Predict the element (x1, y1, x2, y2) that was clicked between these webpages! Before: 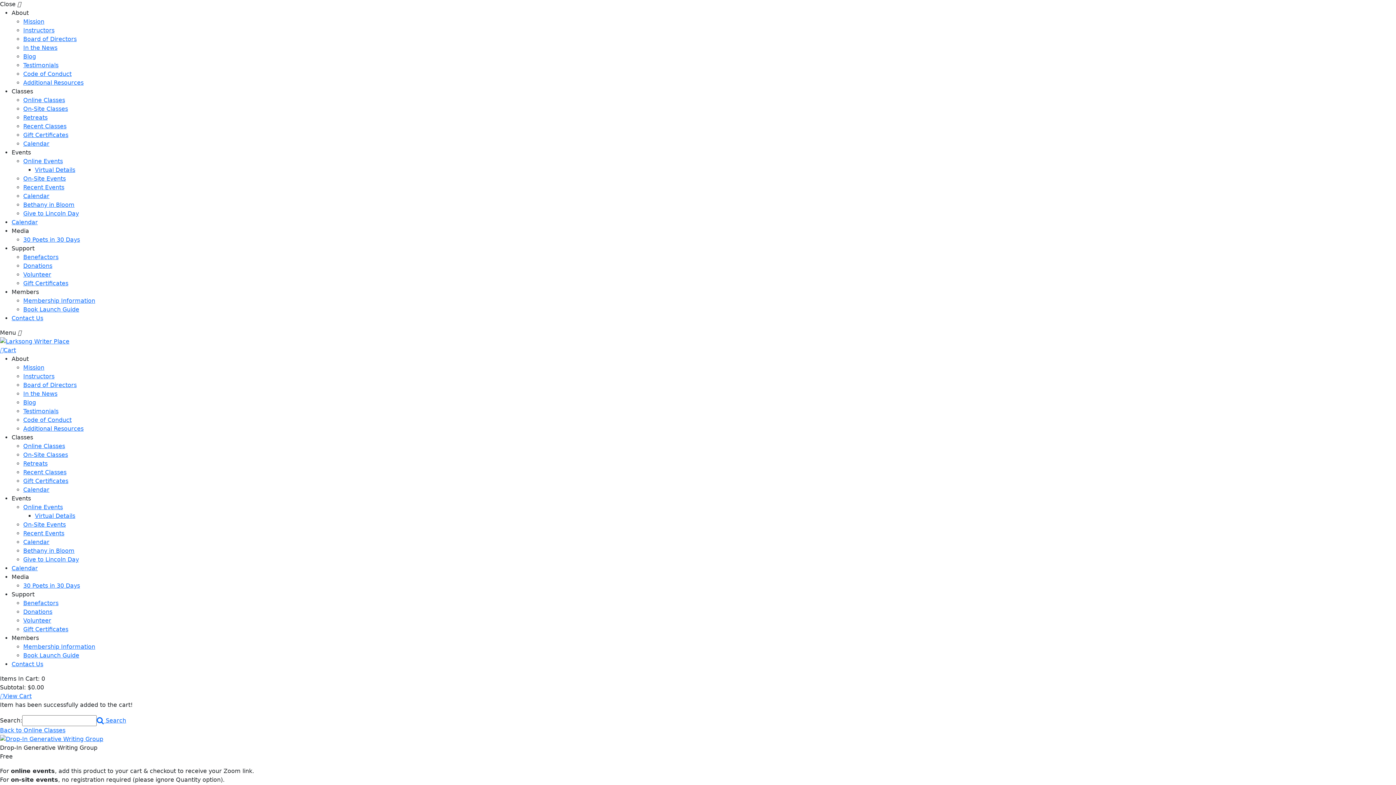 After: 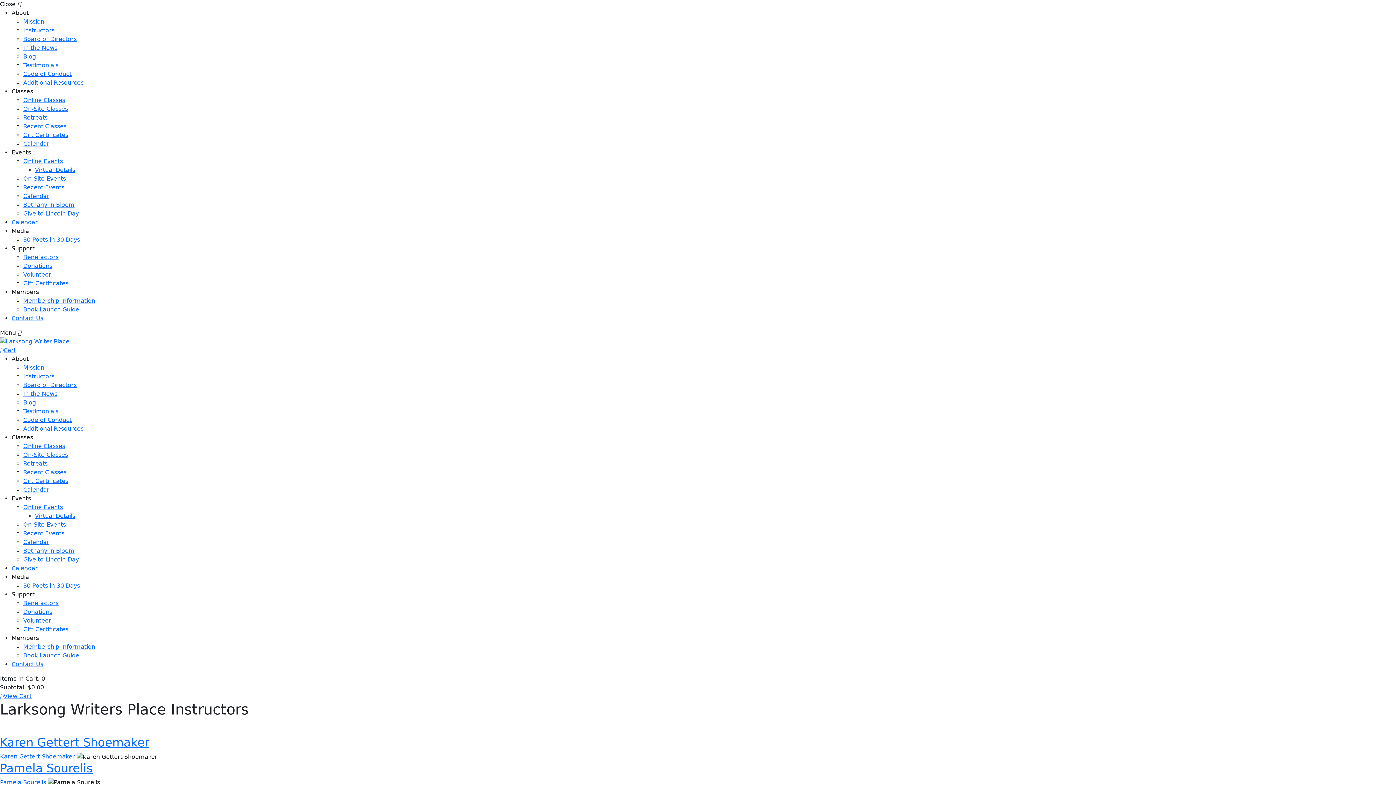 Action: bbox: (23, 373, 54, 380) label: Instructors